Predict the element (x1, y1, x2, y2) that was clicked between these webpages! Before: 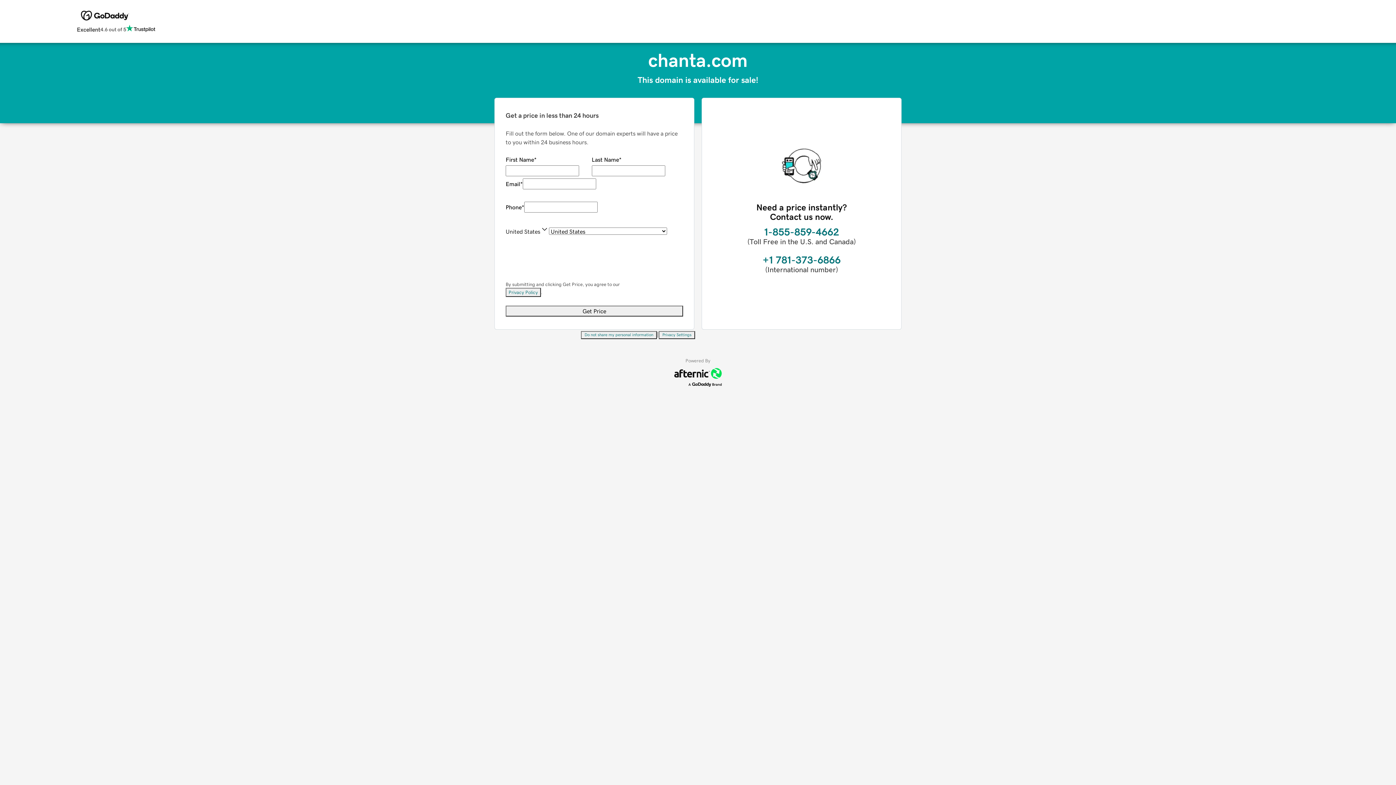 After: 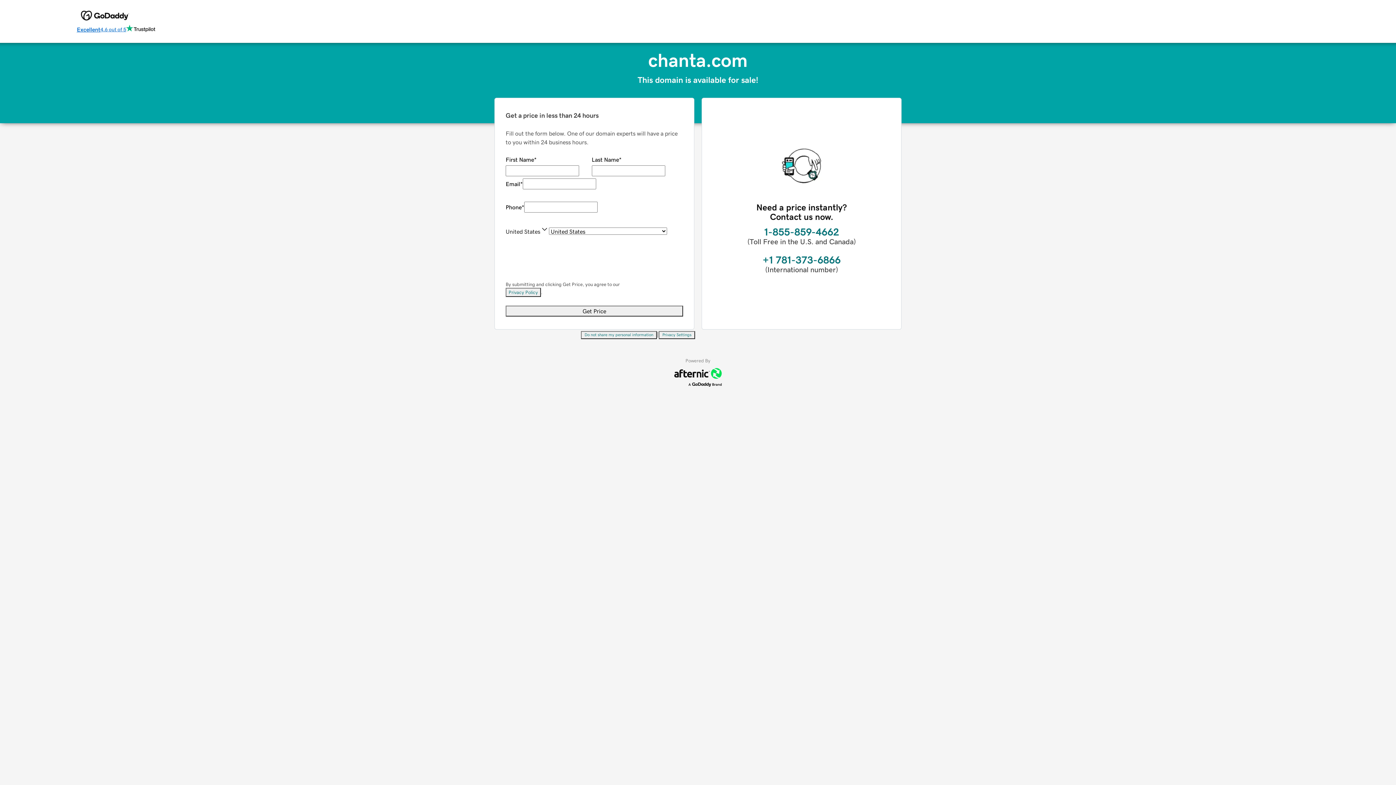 Action: label: Excellent
4.6 out of 5 bbox: (76, 24, 155, 34)